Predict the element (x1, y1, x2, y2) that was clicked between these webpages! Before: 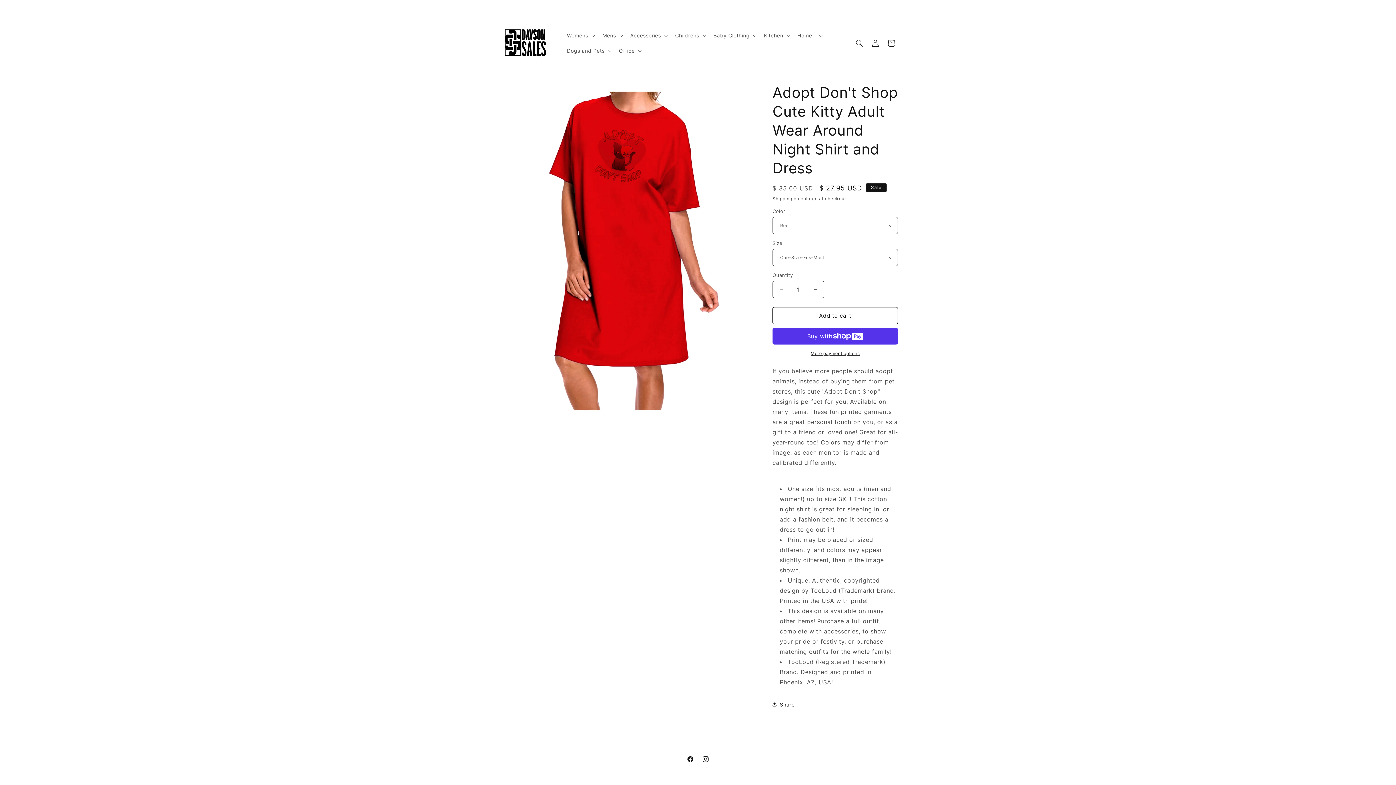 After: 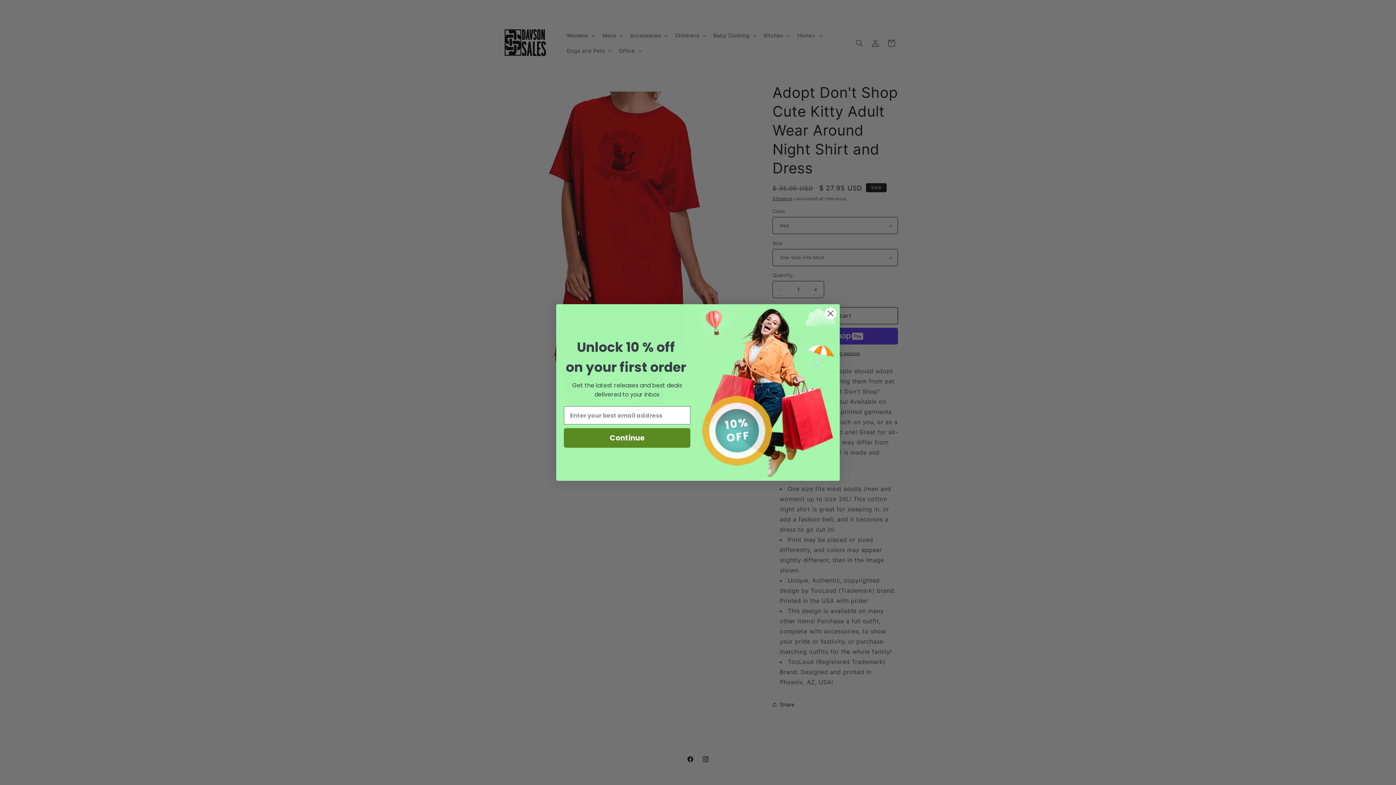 Action: bbox: (562, 43, 614, 58) label: Dogs and Pets